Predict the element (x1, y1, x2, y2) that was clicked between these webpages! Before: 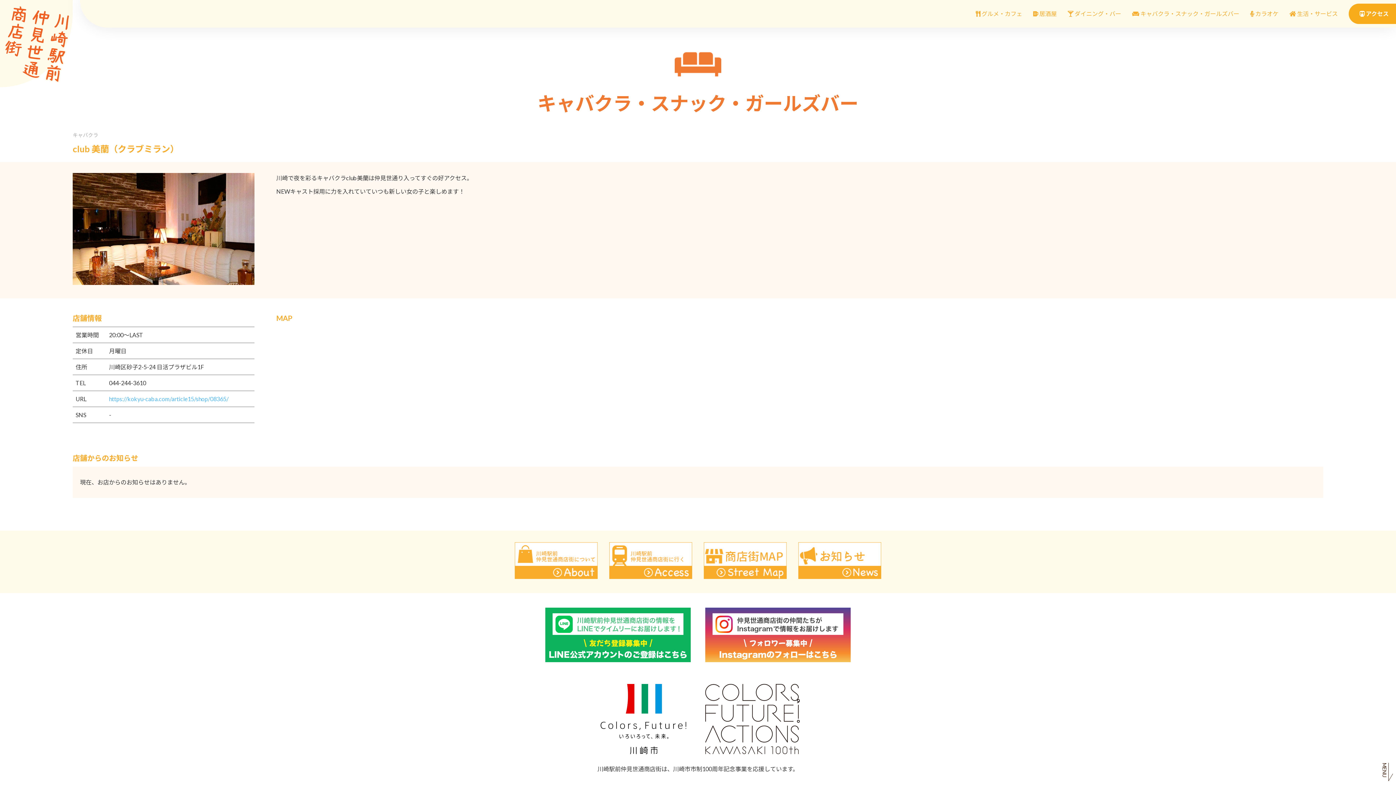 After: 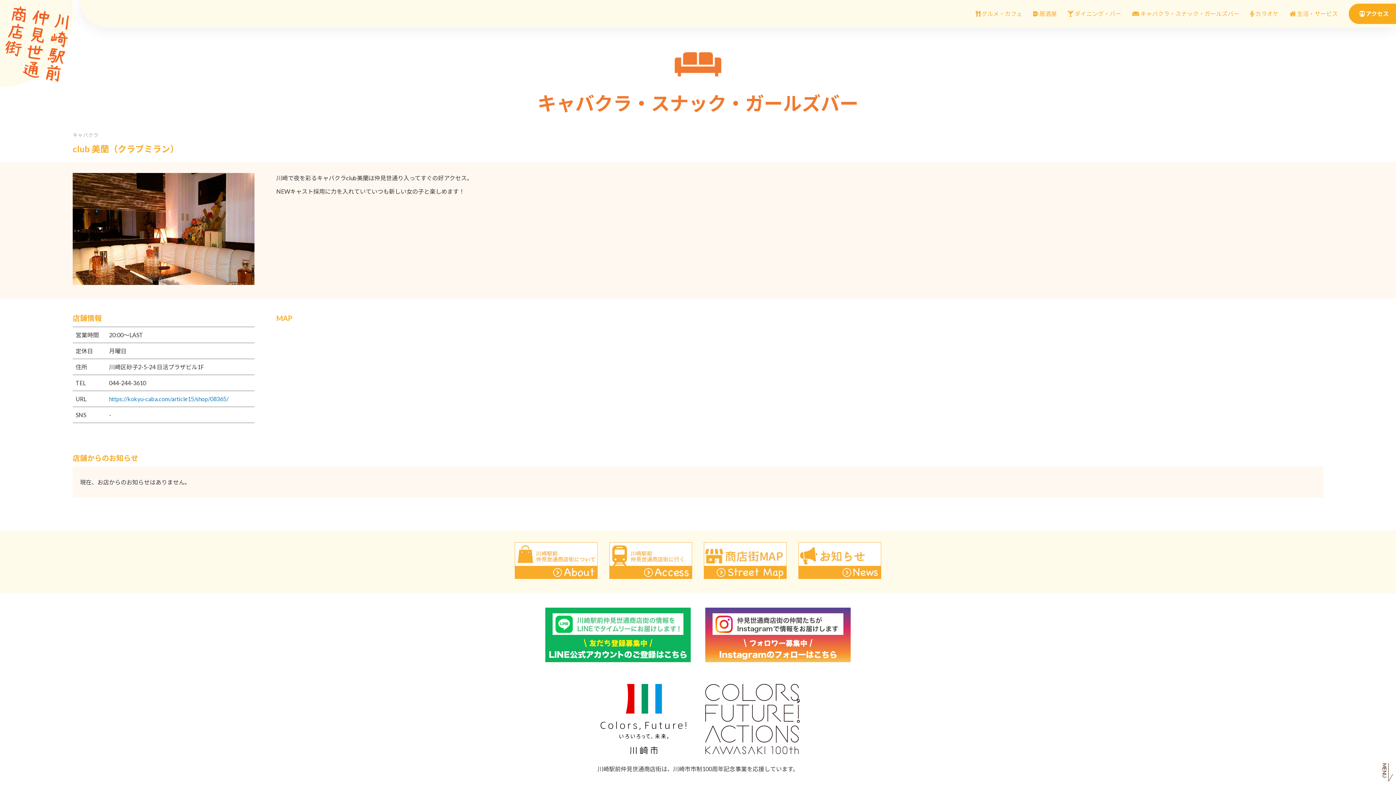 Action: label: https://kokyu-caba.com/article15/shop/08365/ bbox: (109, 395, 228, 402)